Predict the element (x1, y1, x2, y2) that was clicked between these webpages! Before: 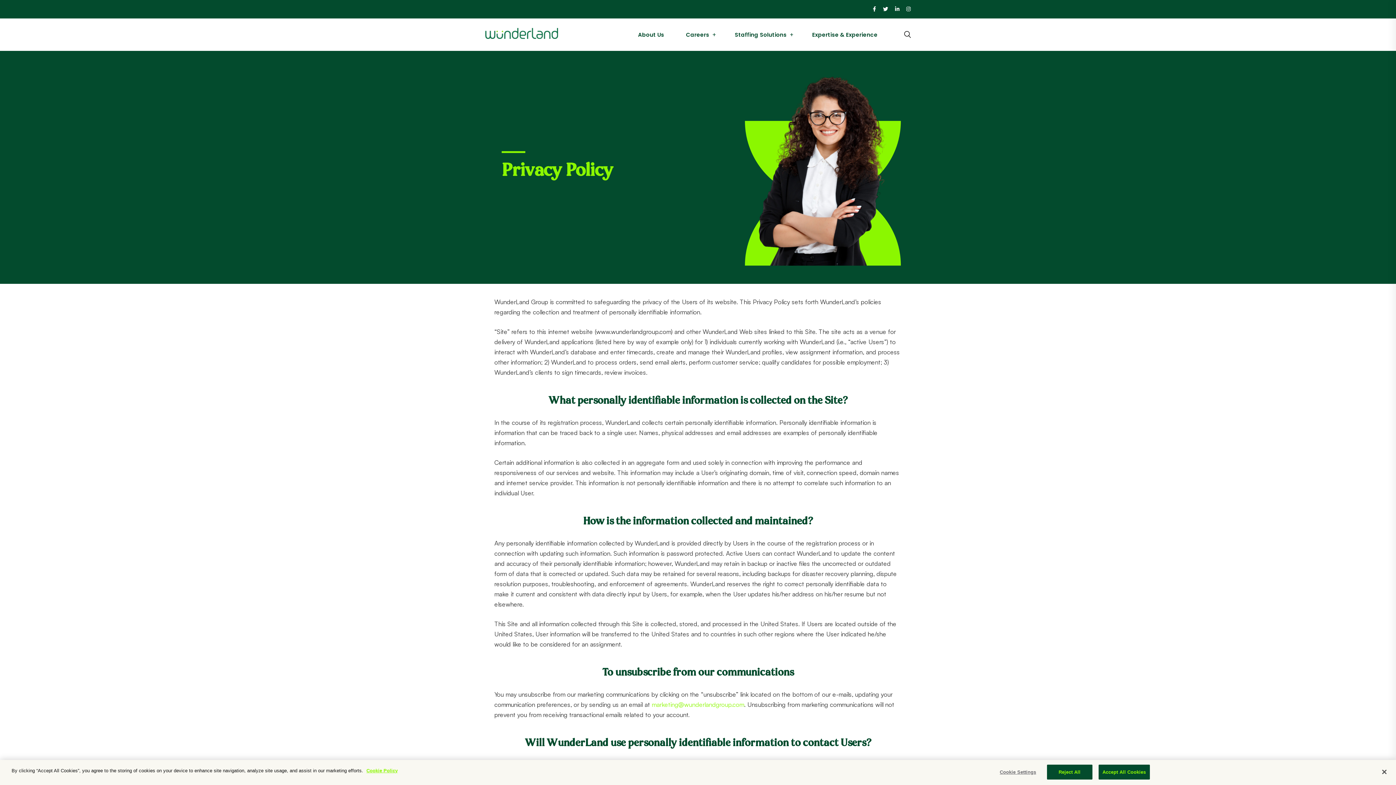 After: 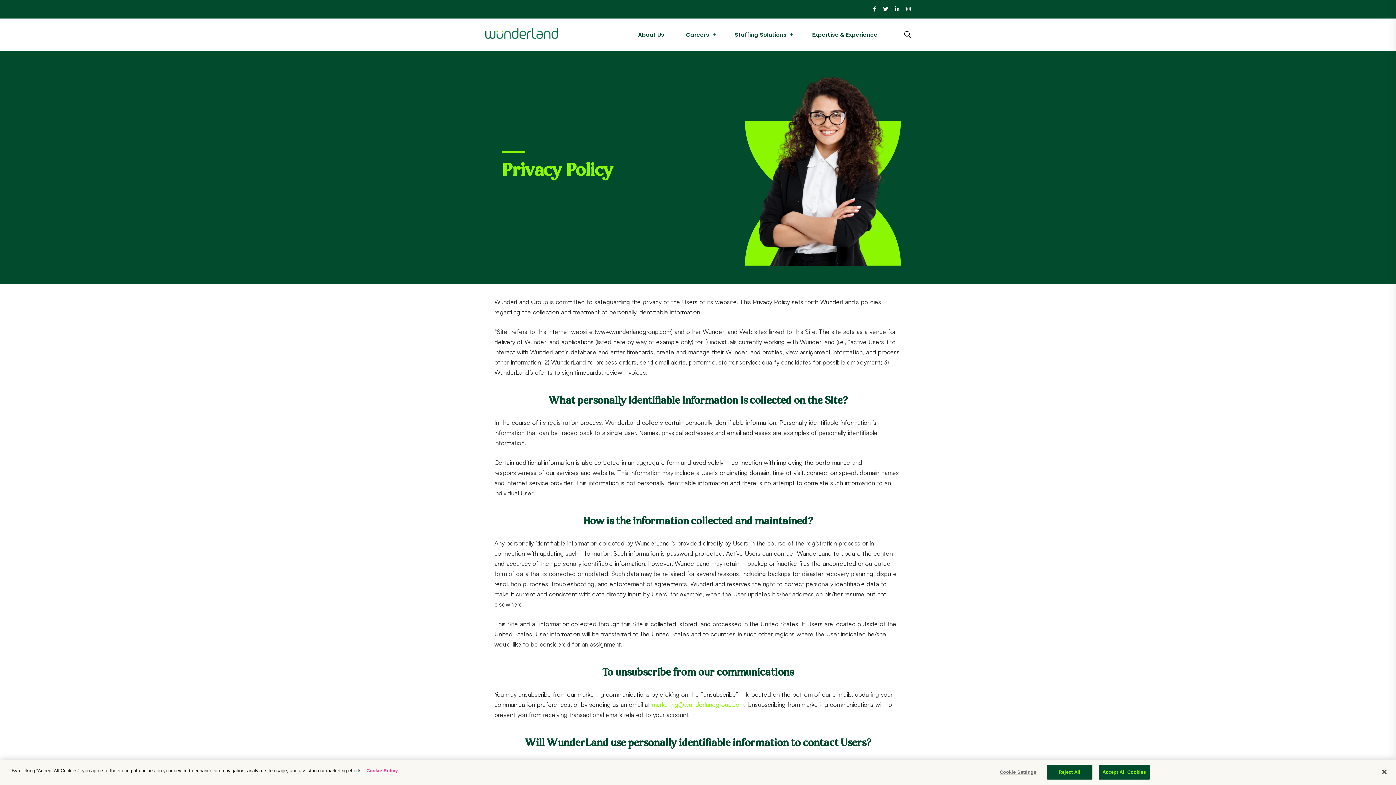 Action: bbox: (895, 0, 899, 18)